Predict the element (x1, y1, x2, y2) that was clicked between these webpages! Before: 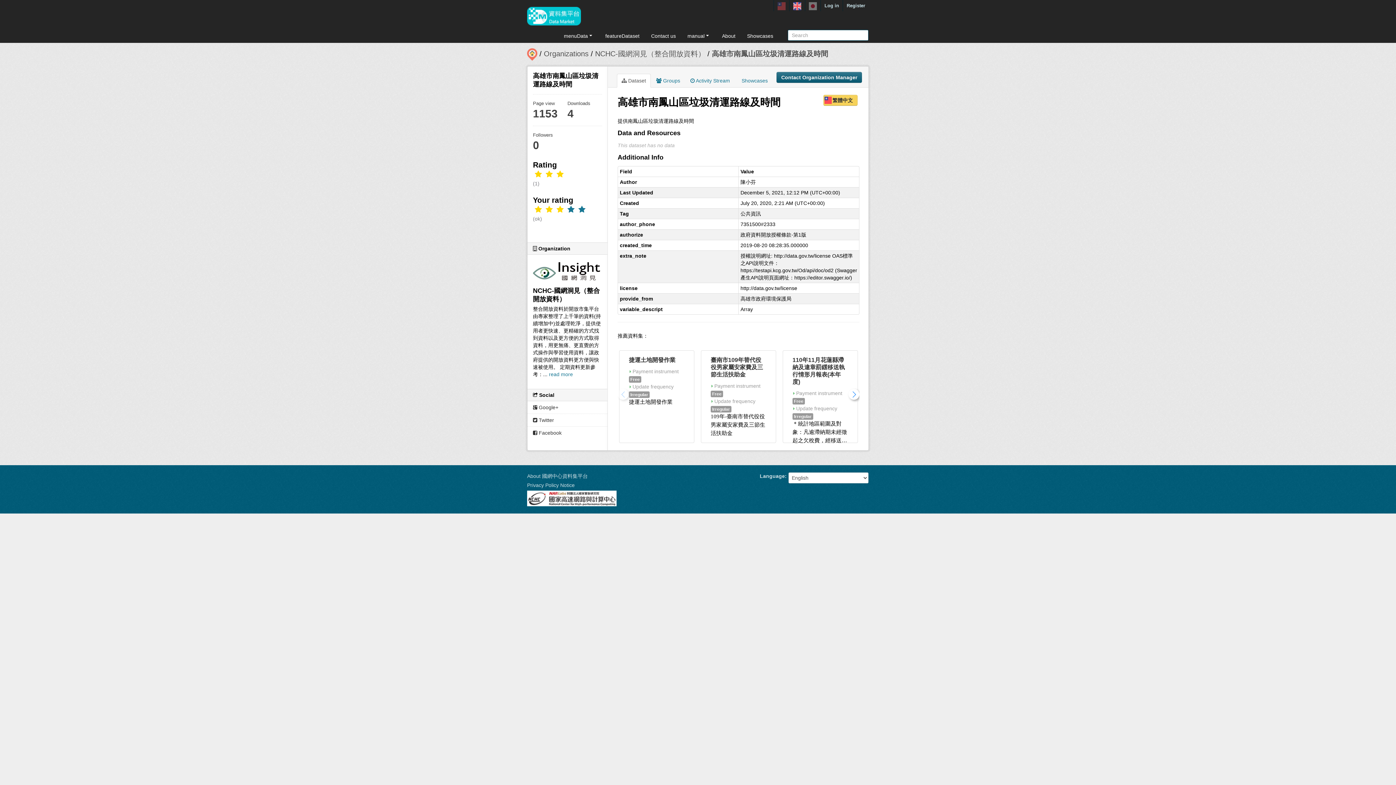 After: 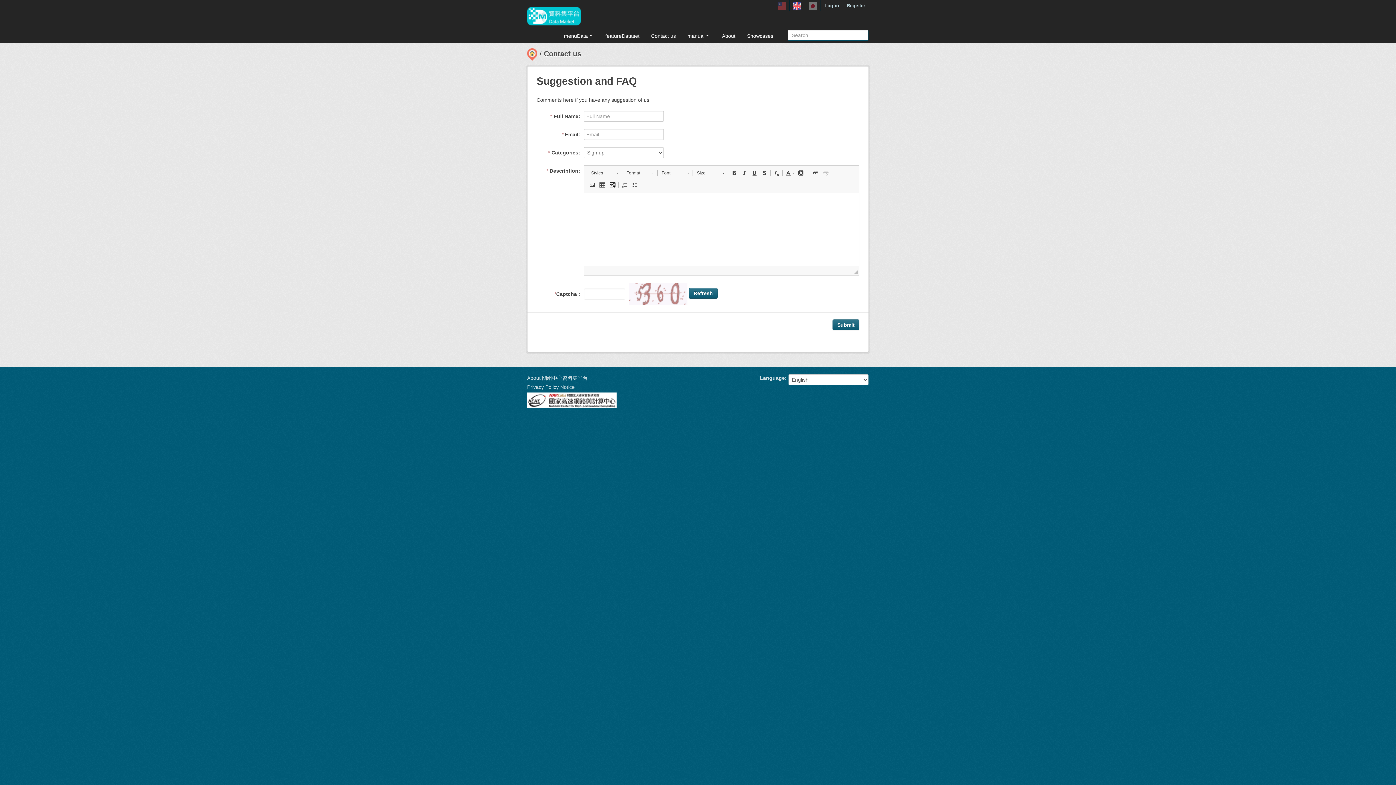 Action: bbox: (645, 29, 681, 42) label: Contact us